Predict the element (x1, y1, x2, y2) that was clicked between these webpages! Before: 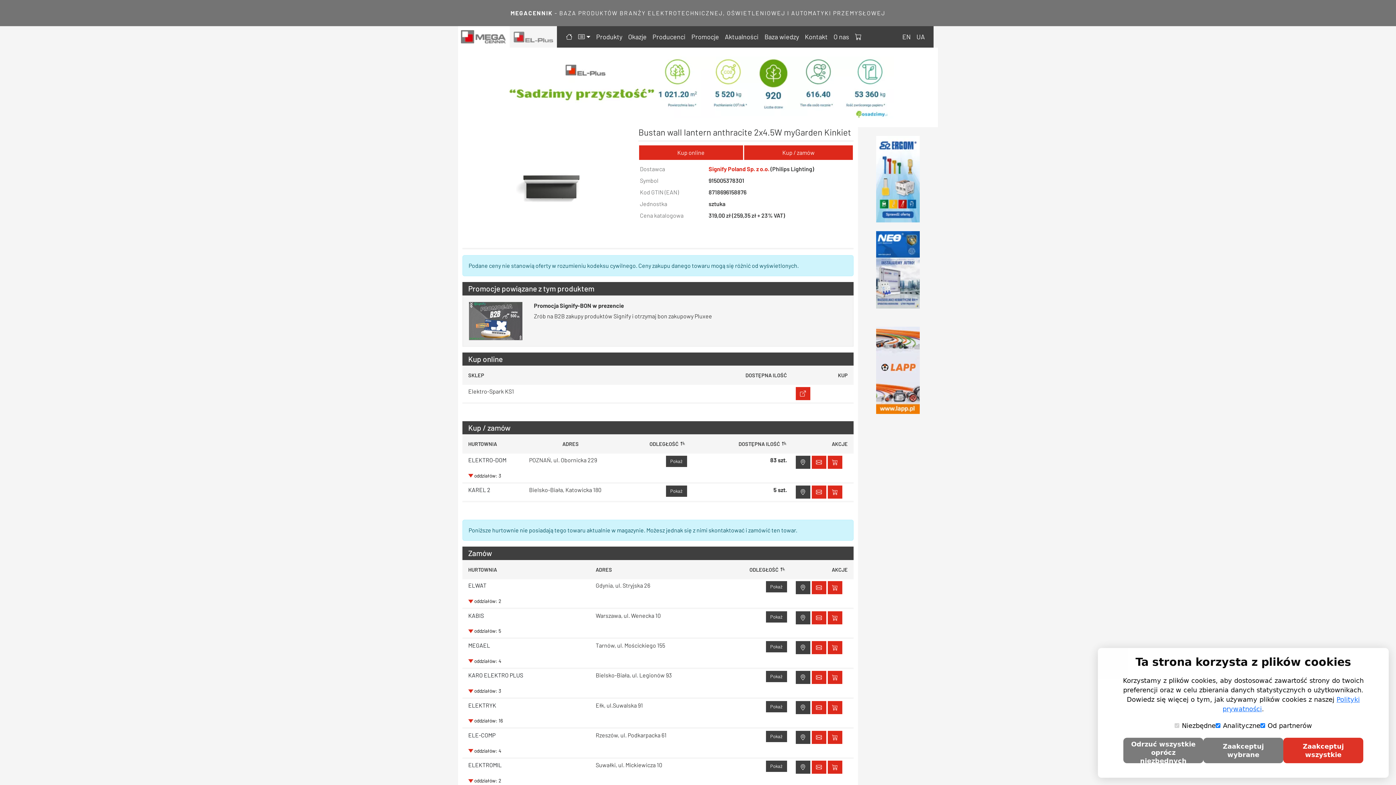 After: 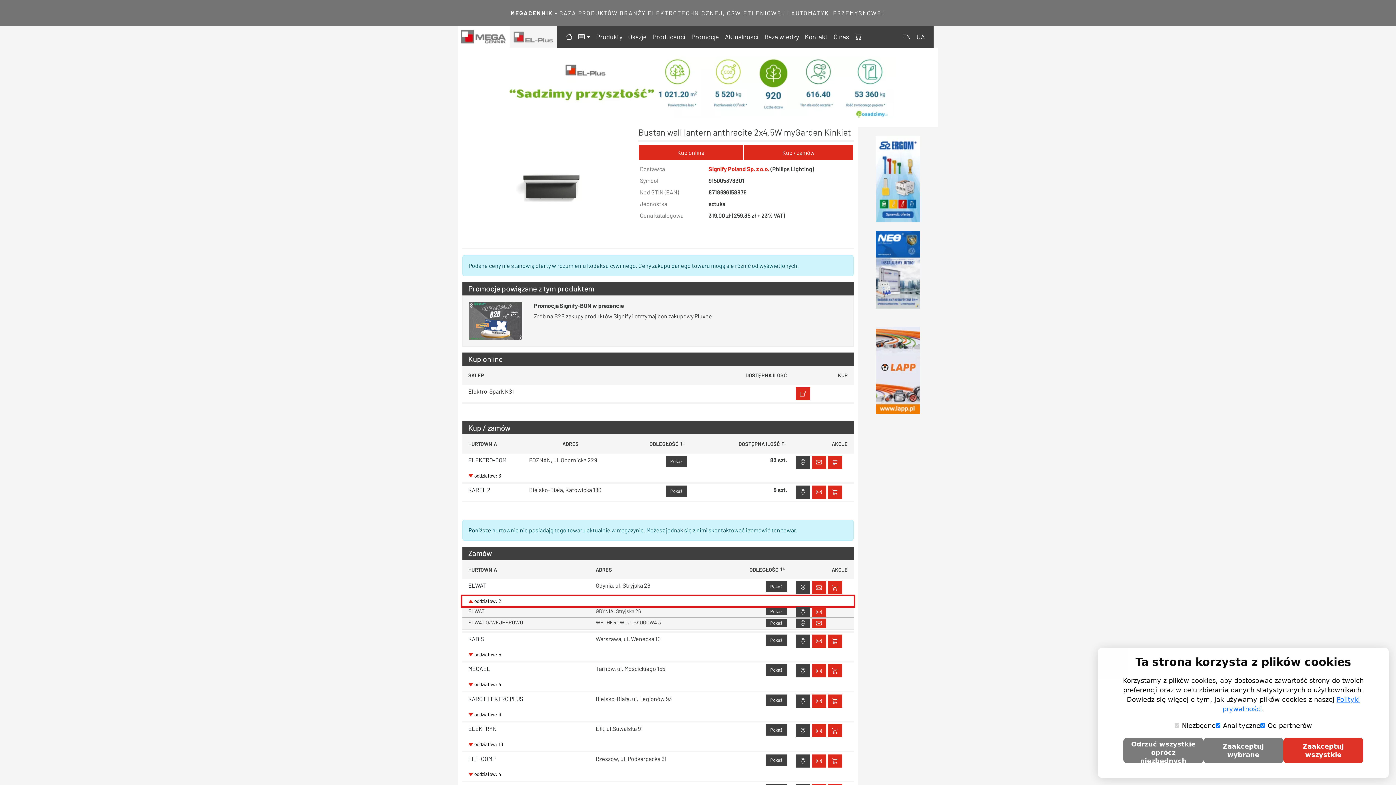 Action: bbox: (462, 596, 853, 606) label:  oddziałów: 2